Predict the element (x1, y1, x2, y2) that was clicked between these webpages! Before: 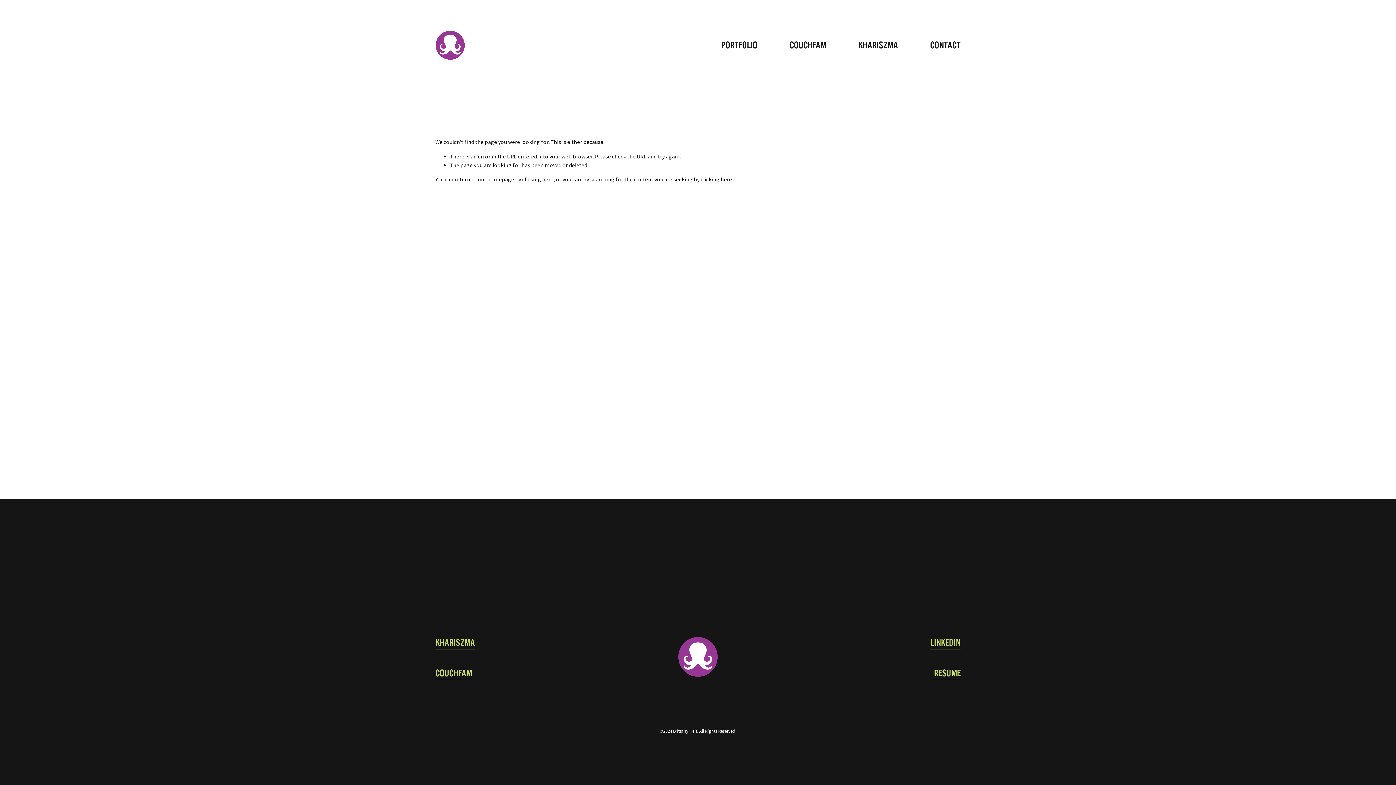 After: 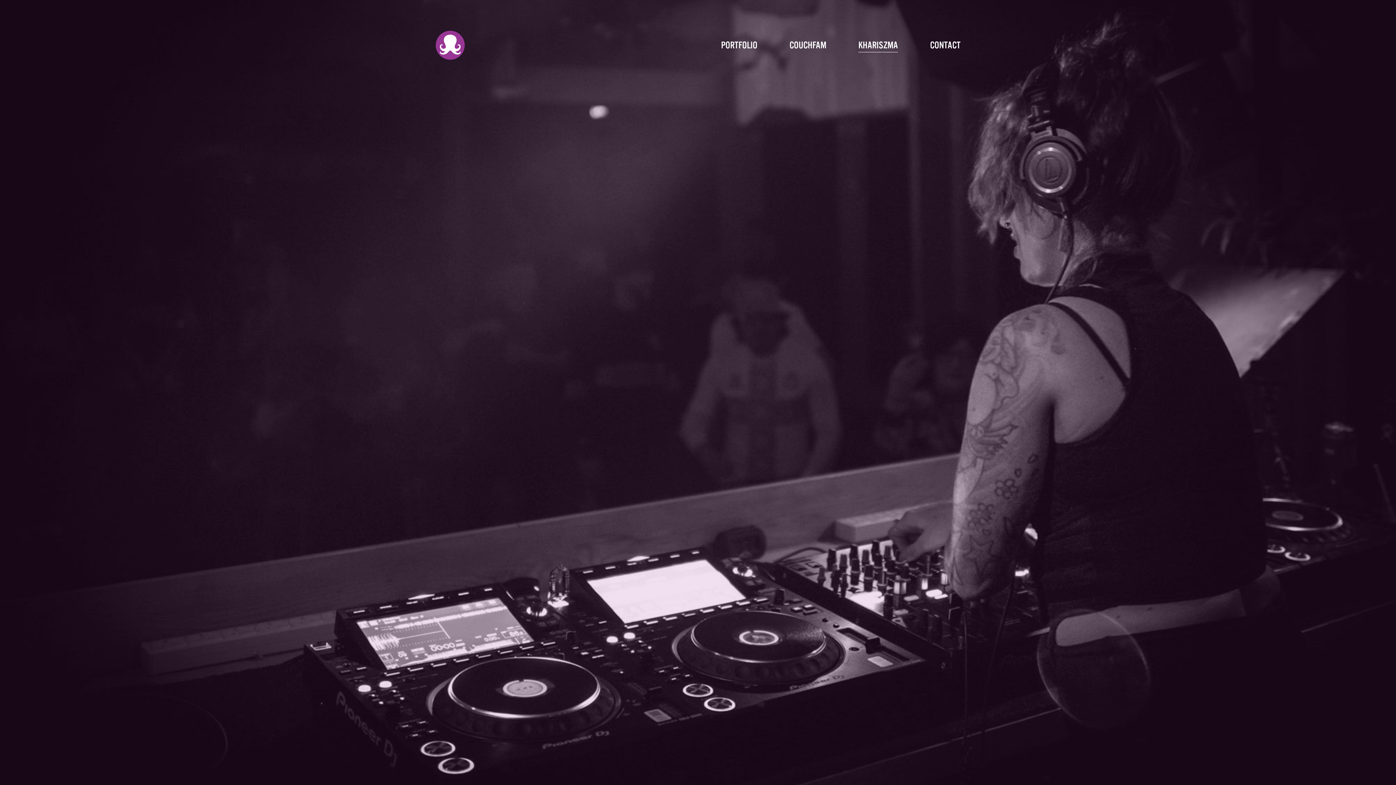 Action: label: KHARISZMA bbox: (858, 37, 898, 53)